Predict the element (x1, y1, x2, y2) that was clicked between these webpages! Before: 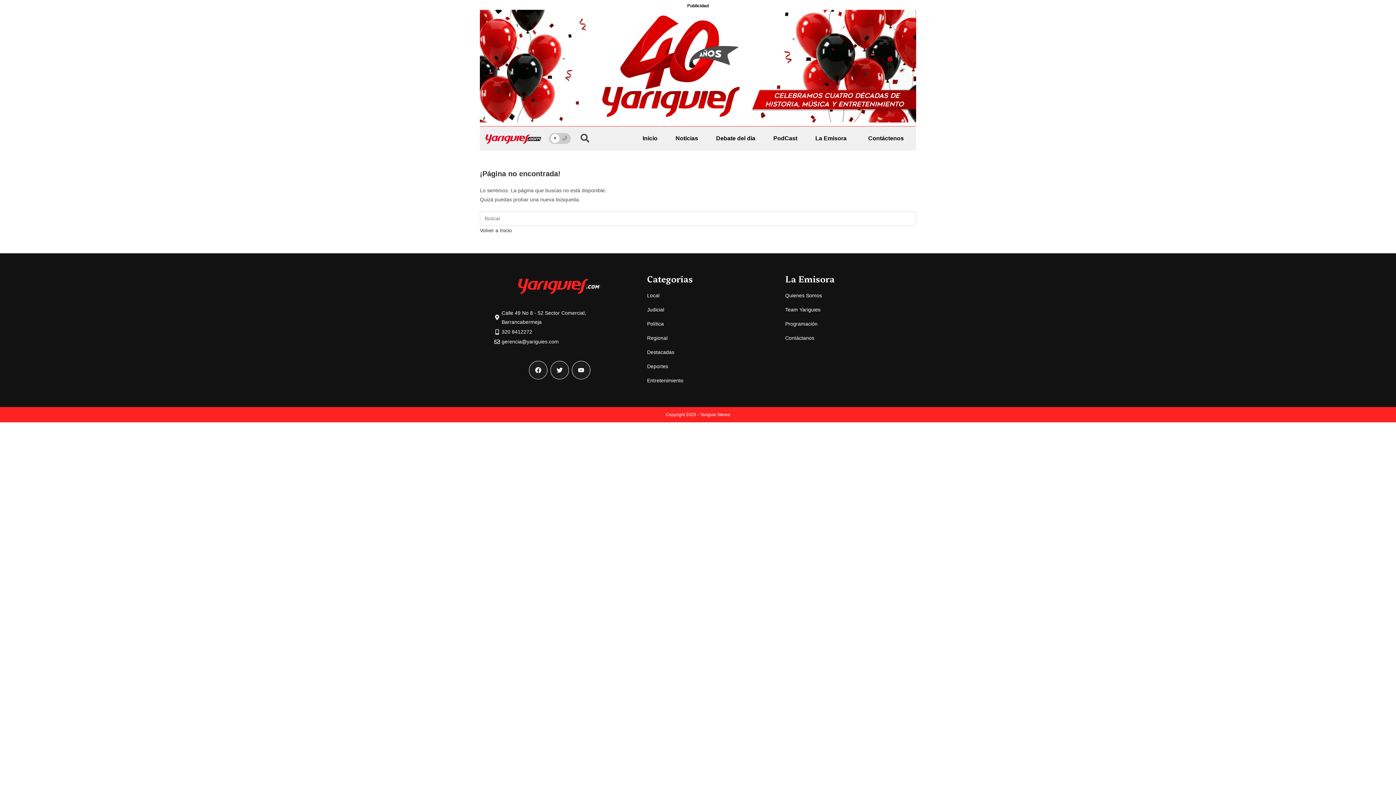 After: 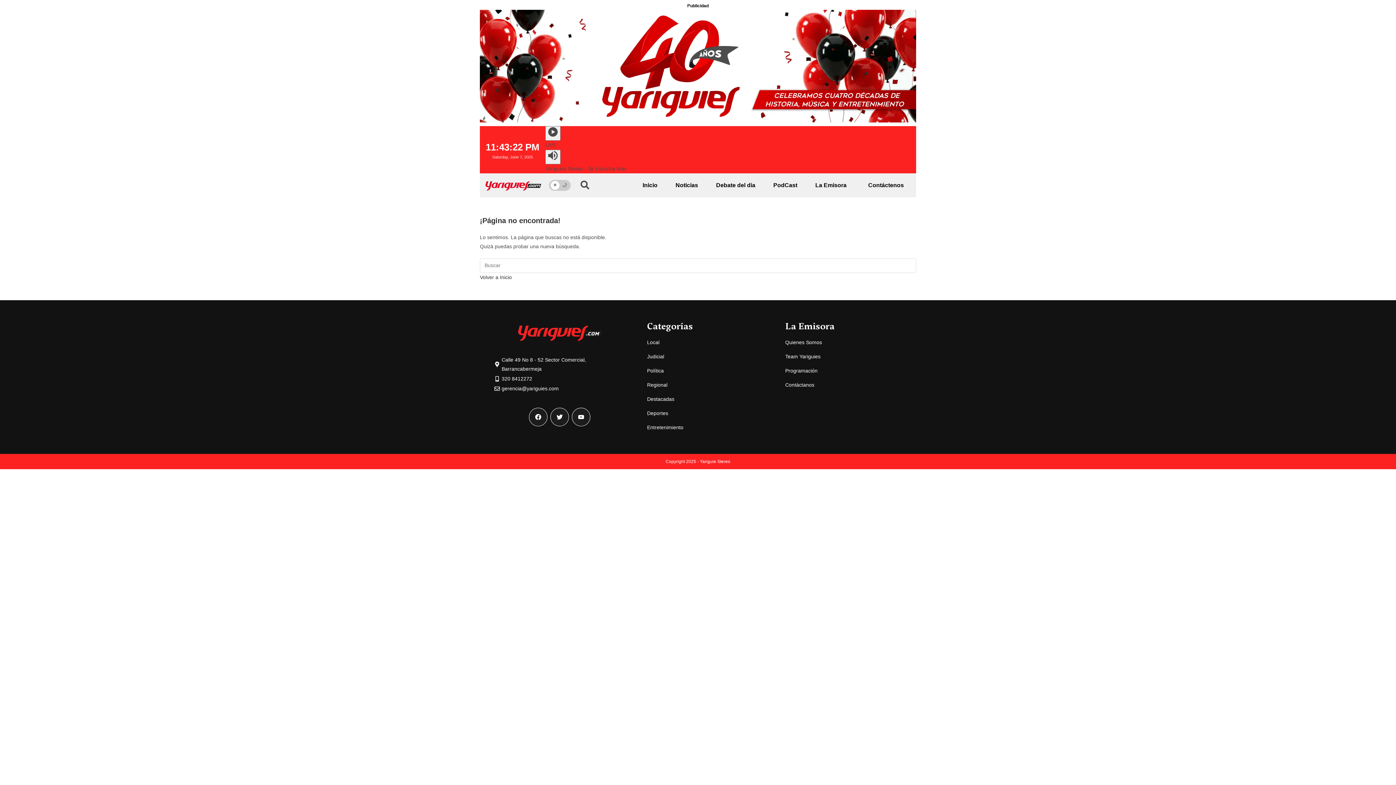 Action: bbox: (572, 361, 590, 379) label: Youtube